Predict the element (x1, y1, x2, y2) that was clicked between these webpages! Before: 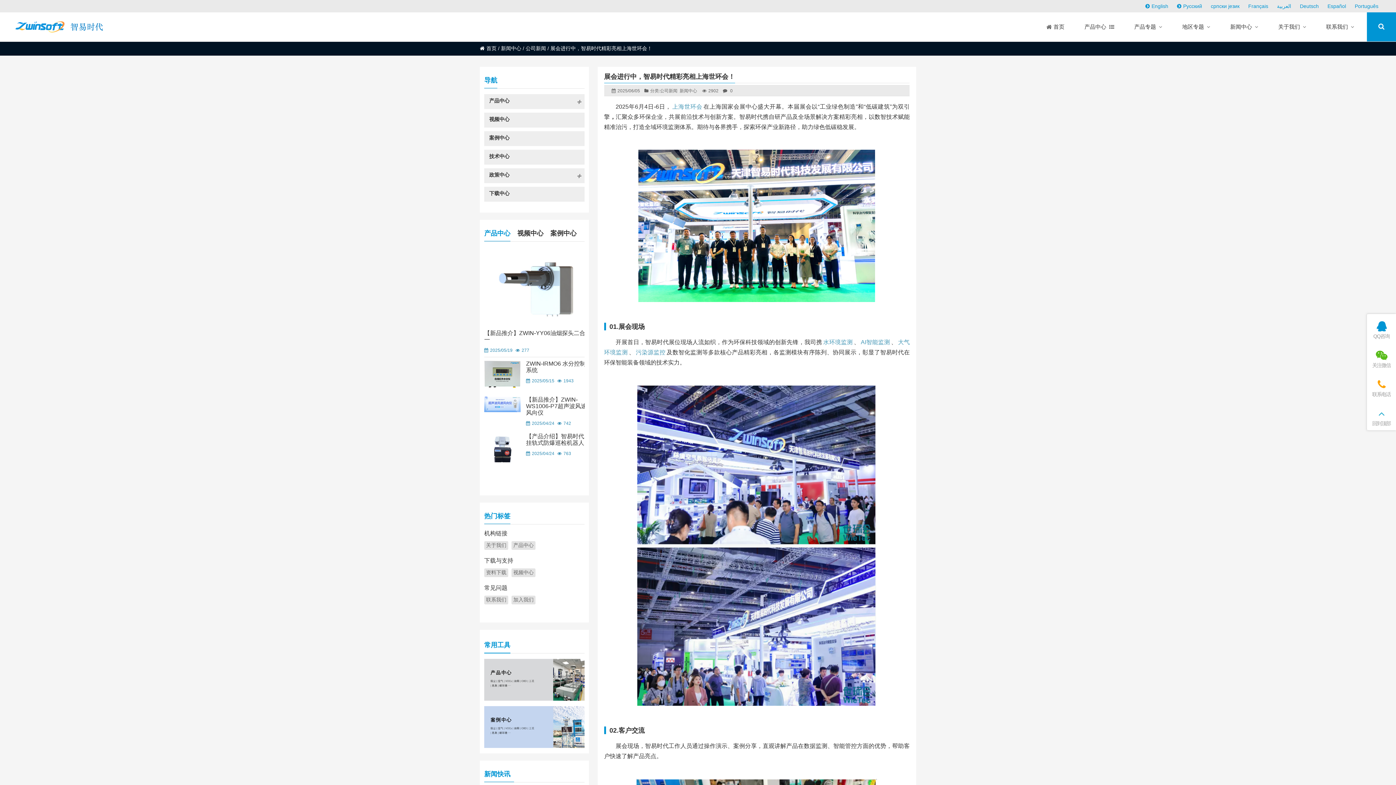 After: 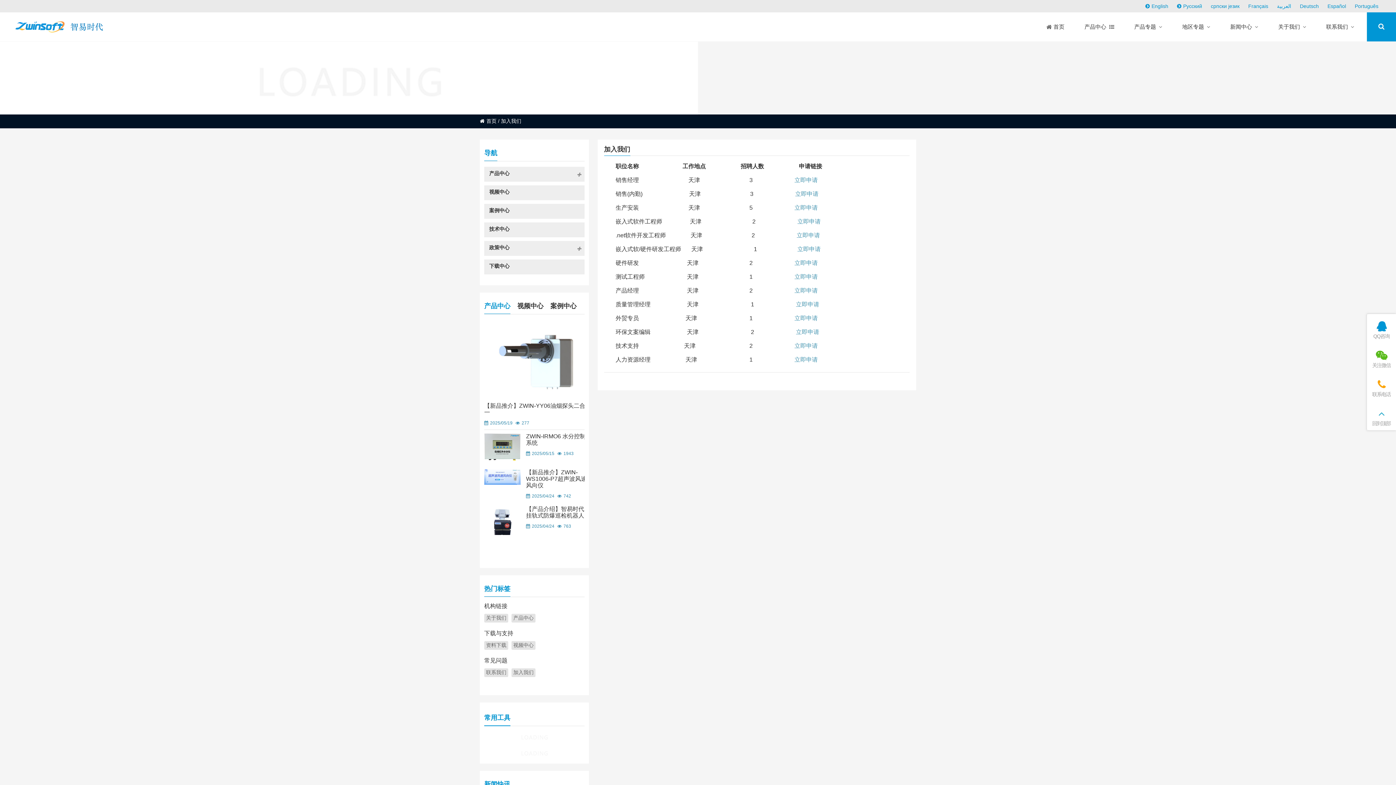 Action: bbox: (513, 597, 533, 603) label: 加入我们